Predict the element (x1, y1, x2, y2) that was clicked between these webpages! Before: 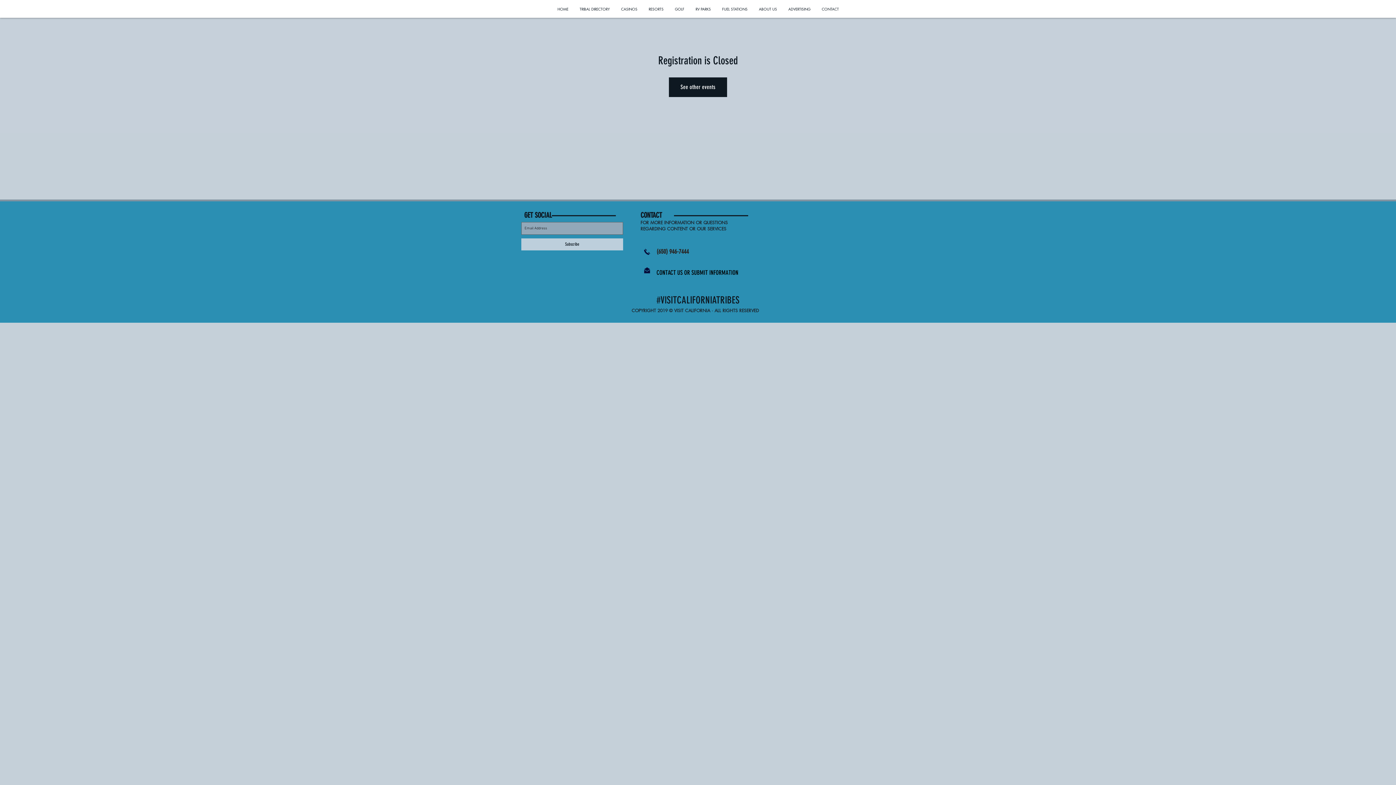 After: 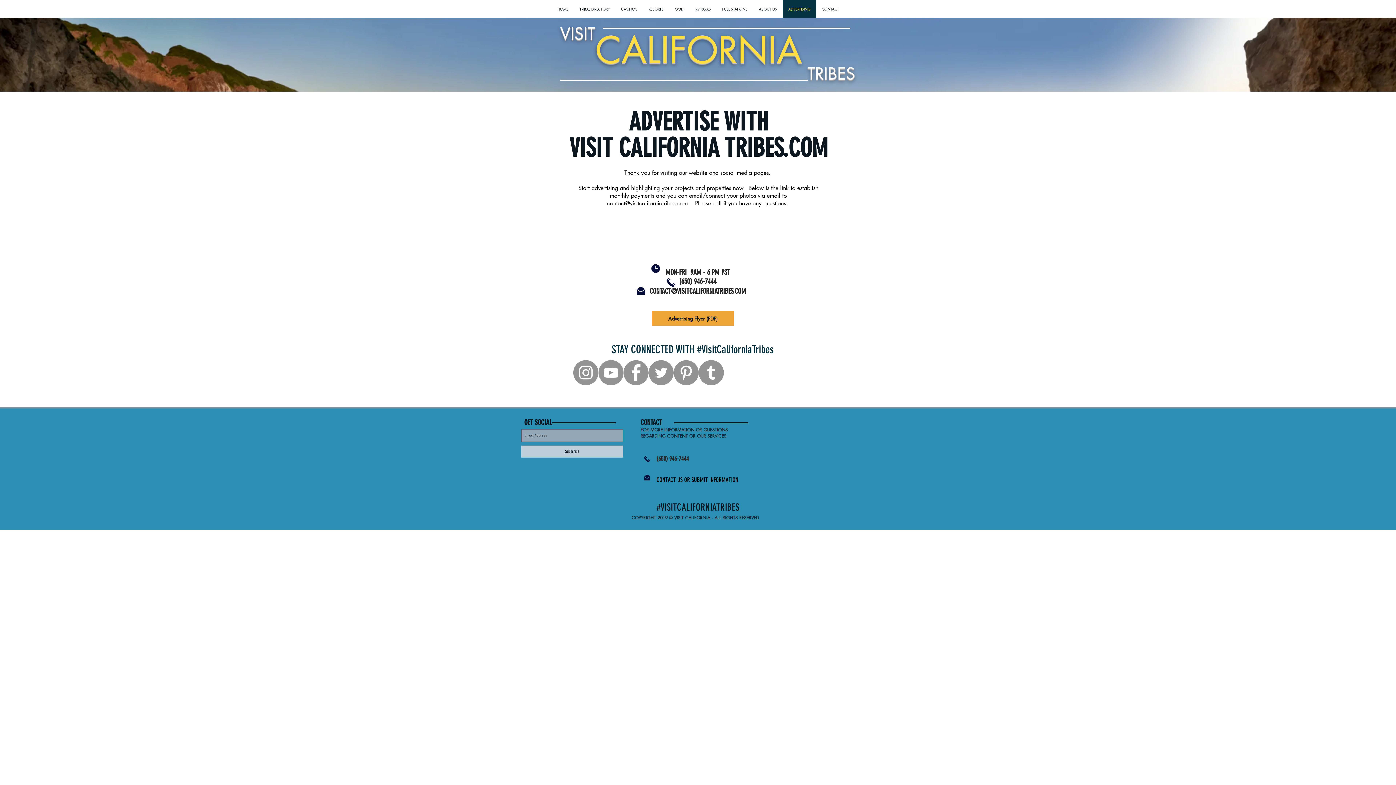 Action: bbox: (782, 0, 816, 17) label: ADVERTISING